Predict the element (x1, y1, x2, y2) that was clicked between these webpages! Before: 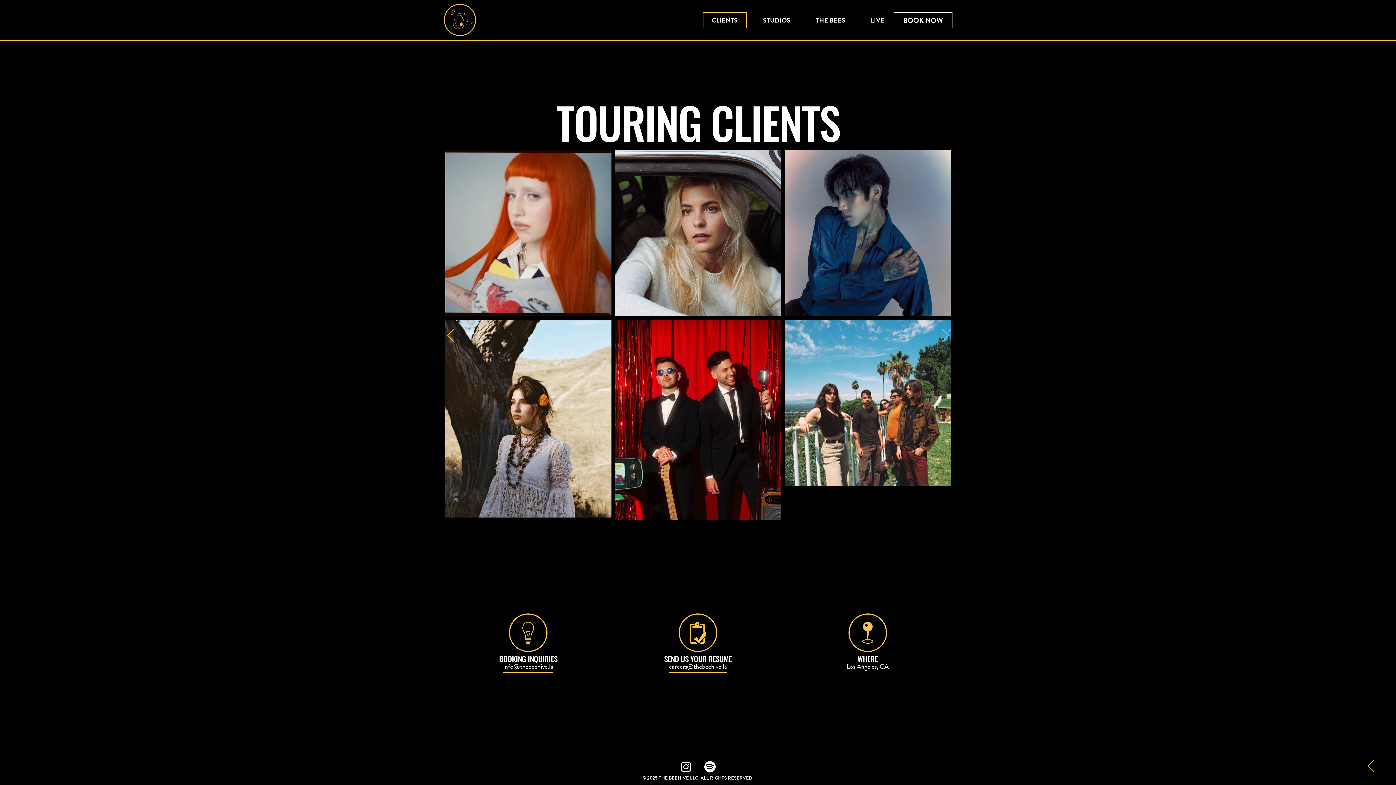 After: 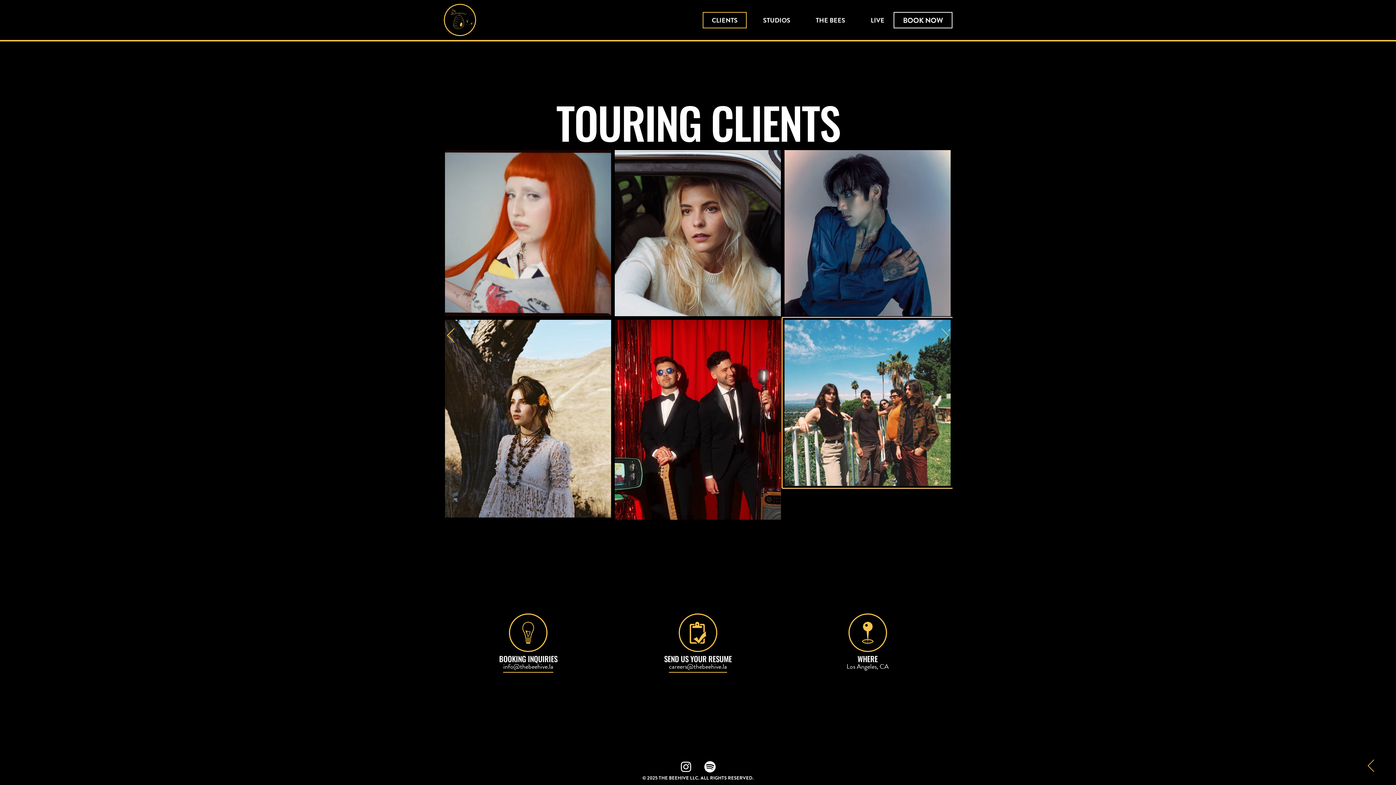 Action: bbox: (783, 318, 953, 488)